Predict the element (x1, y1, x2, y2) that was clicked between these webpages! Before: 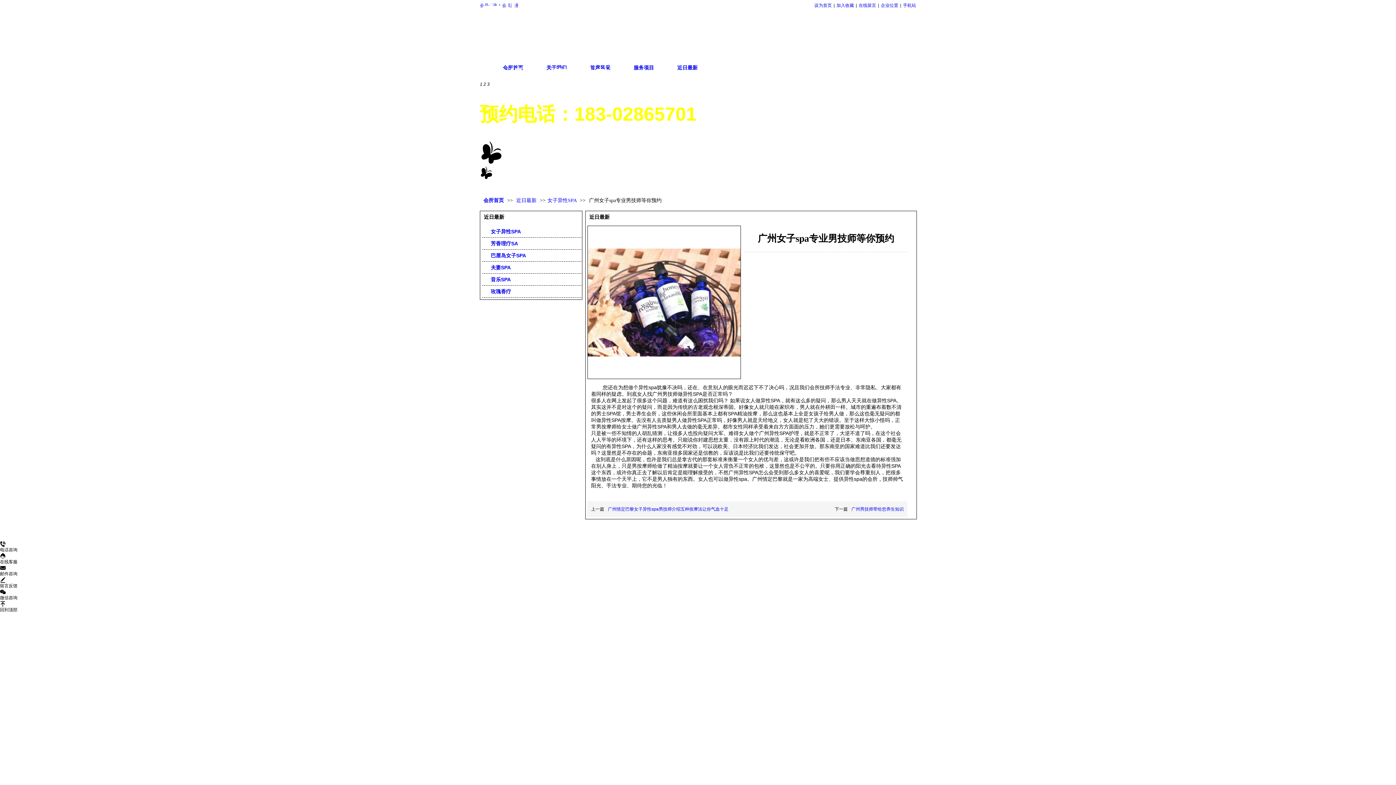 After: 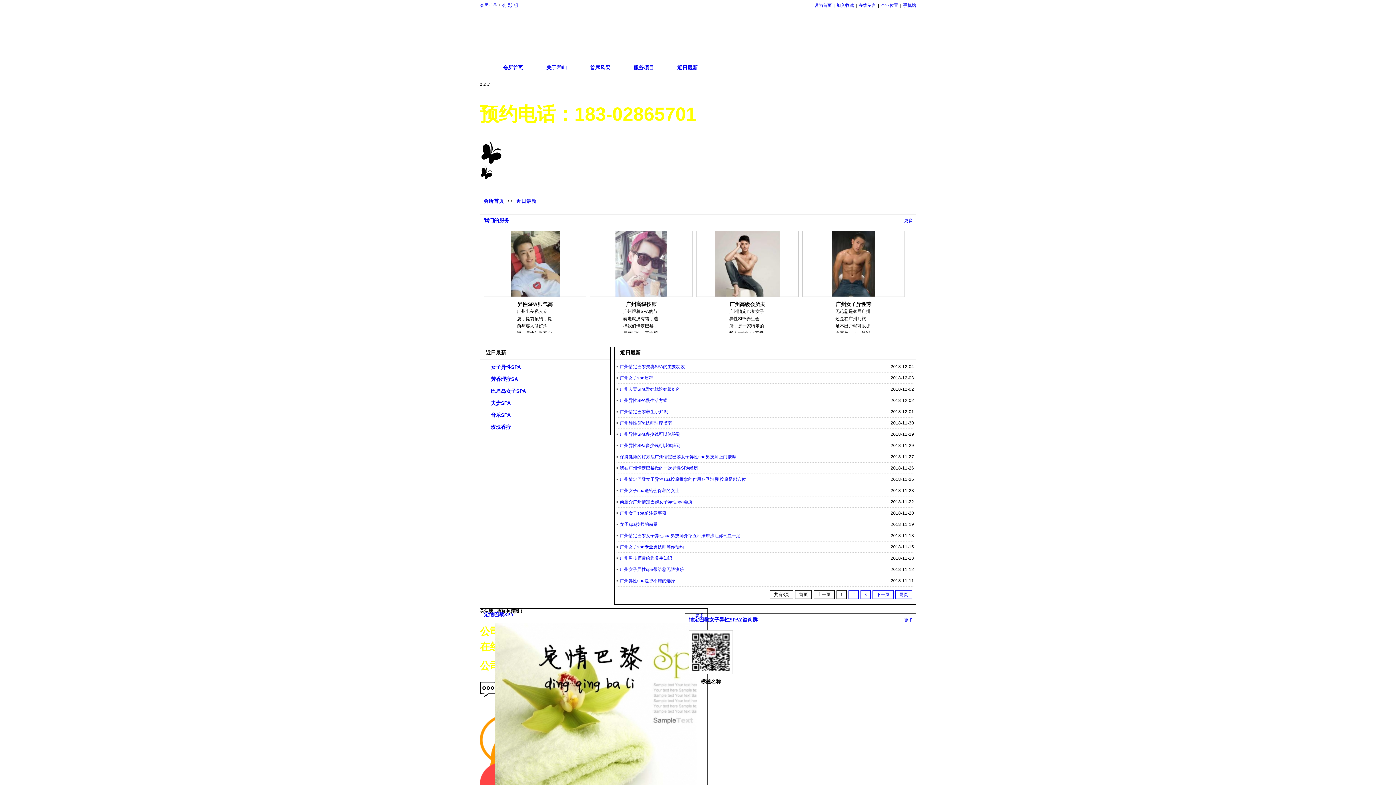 Action: bbox: (516, 197, 538, 203) label: 近日最新 